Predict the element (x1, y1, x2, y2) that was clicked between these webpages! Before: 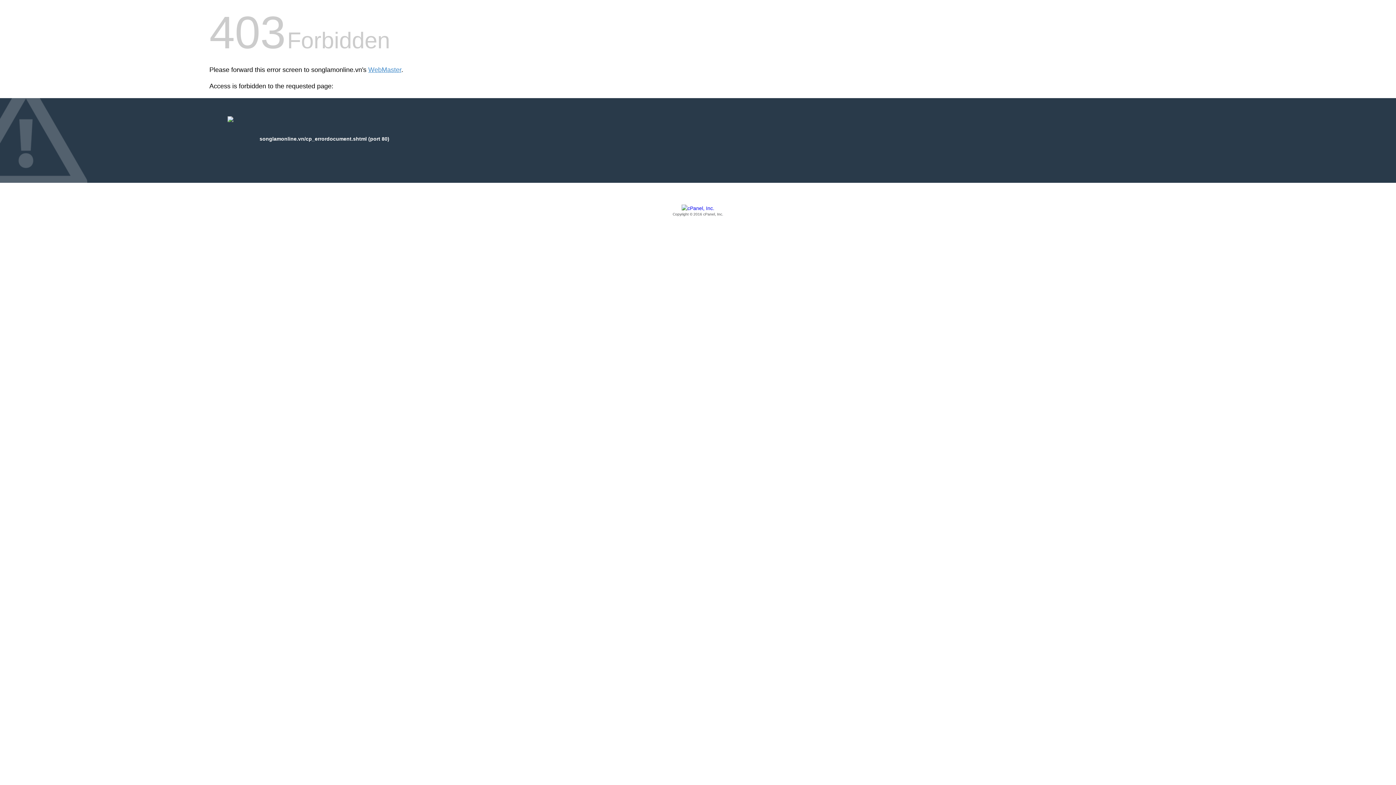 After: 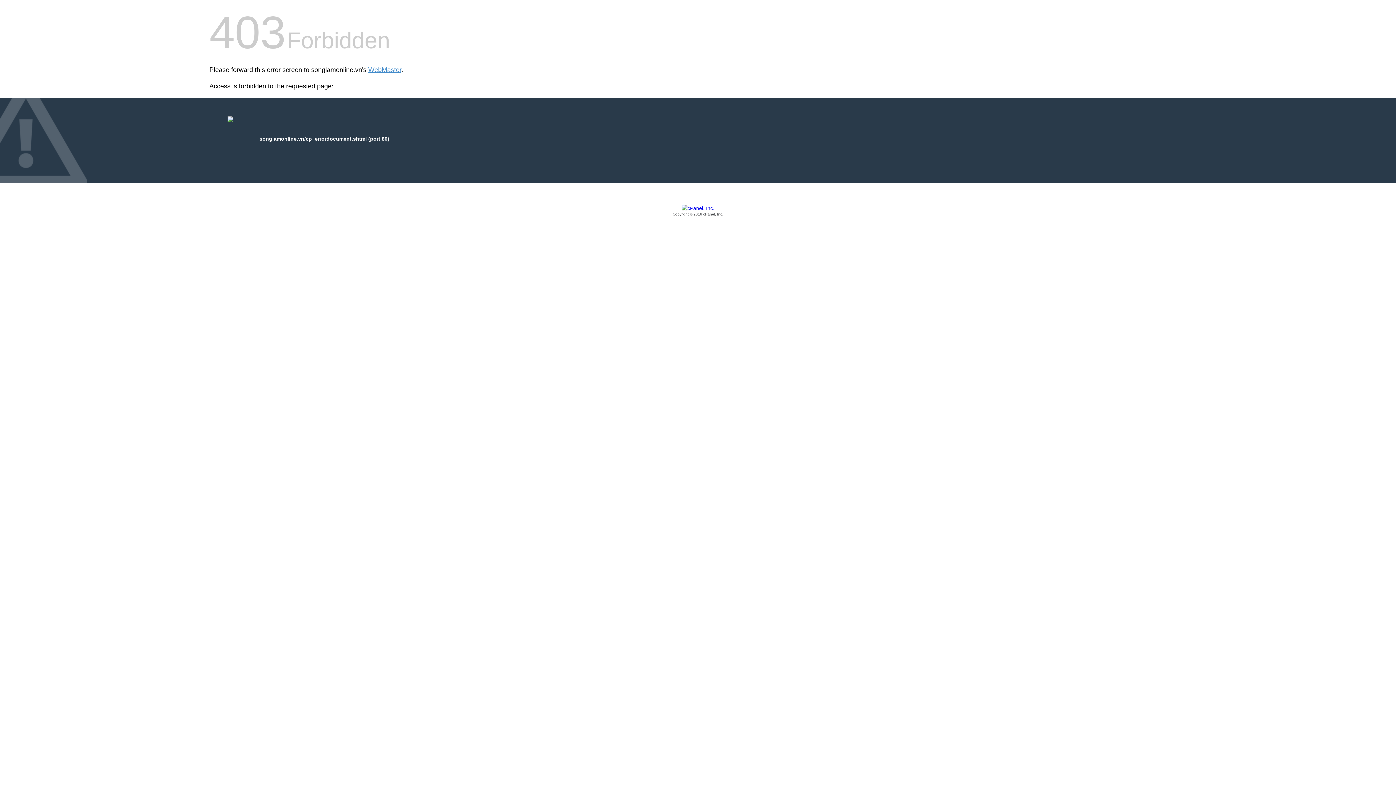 Action: label: Copyright © 2016 cPanel, Inc. bbox: (209, 205, 1186, 217)